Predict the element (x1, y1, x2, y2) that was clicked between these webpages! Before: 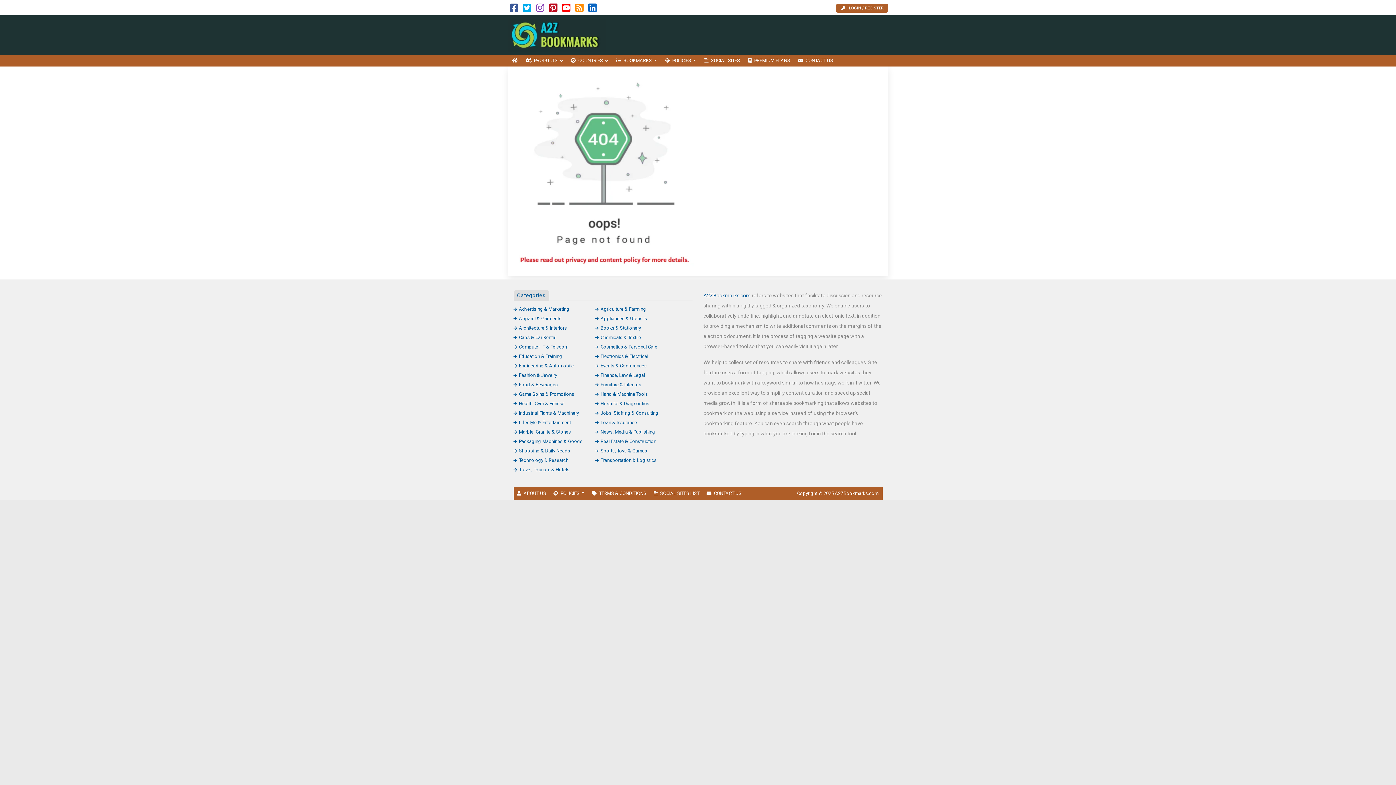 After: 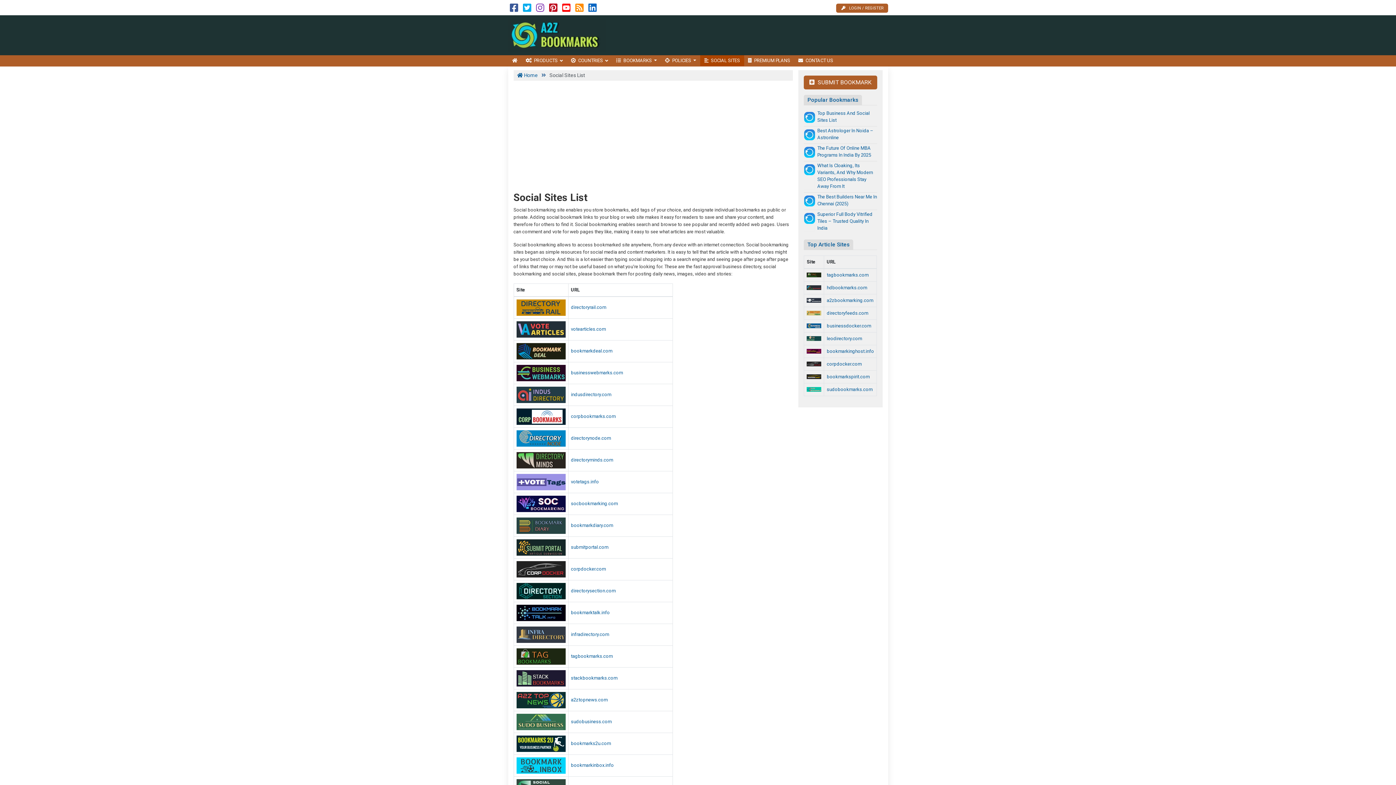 Action: bbox: (700, 55, 744, 66) label: SOCIAL SITES